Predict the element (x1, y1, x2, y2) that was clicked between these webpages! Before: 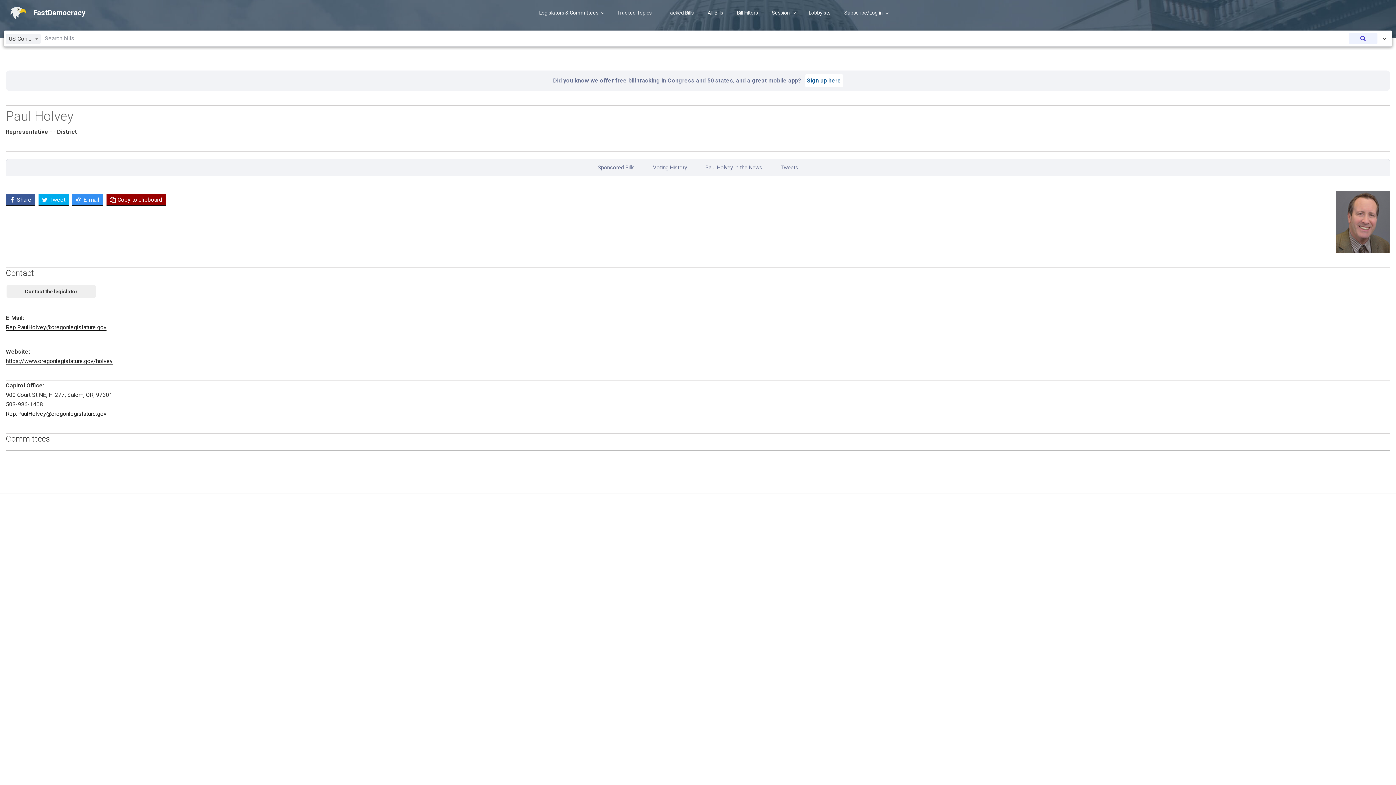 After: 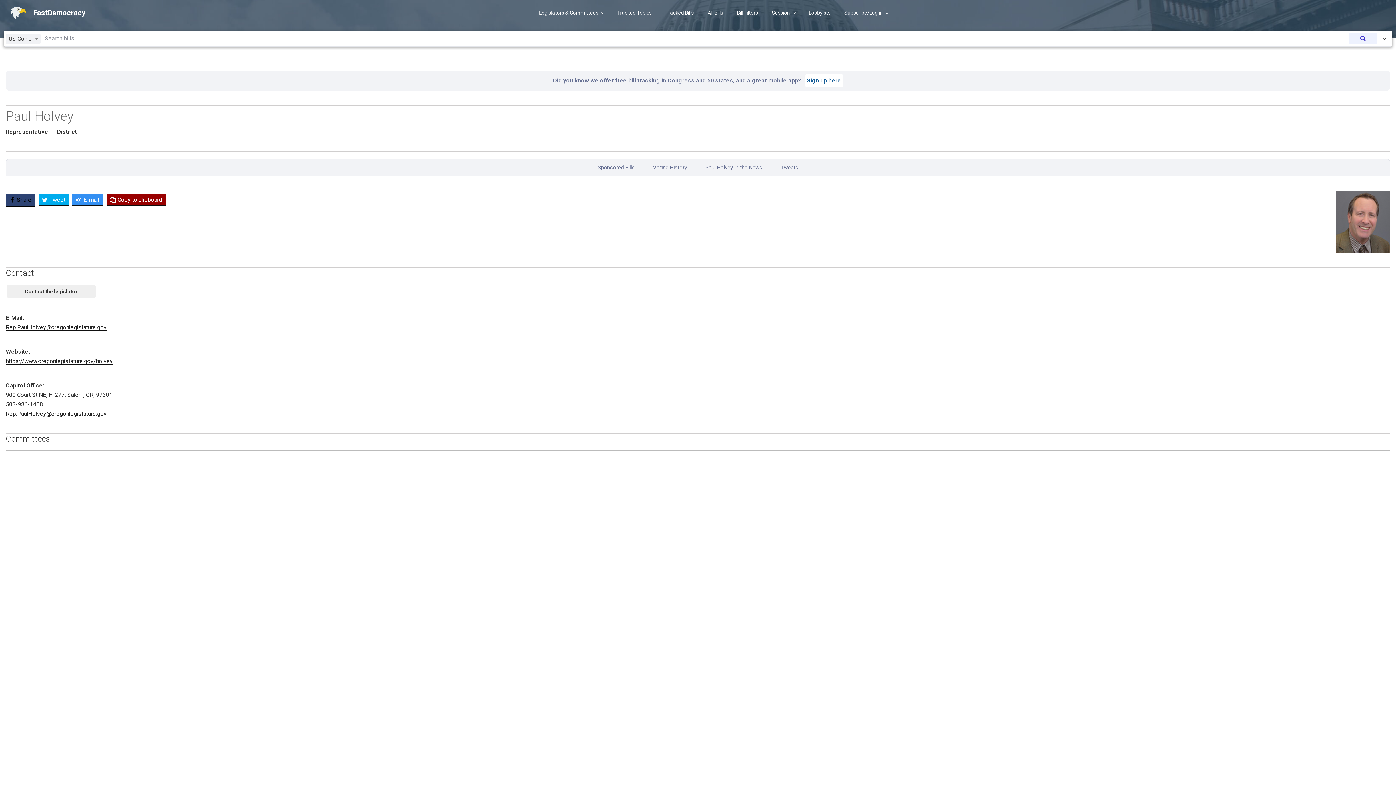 Action: label: Share bbox: (5, 194, 34, 205)